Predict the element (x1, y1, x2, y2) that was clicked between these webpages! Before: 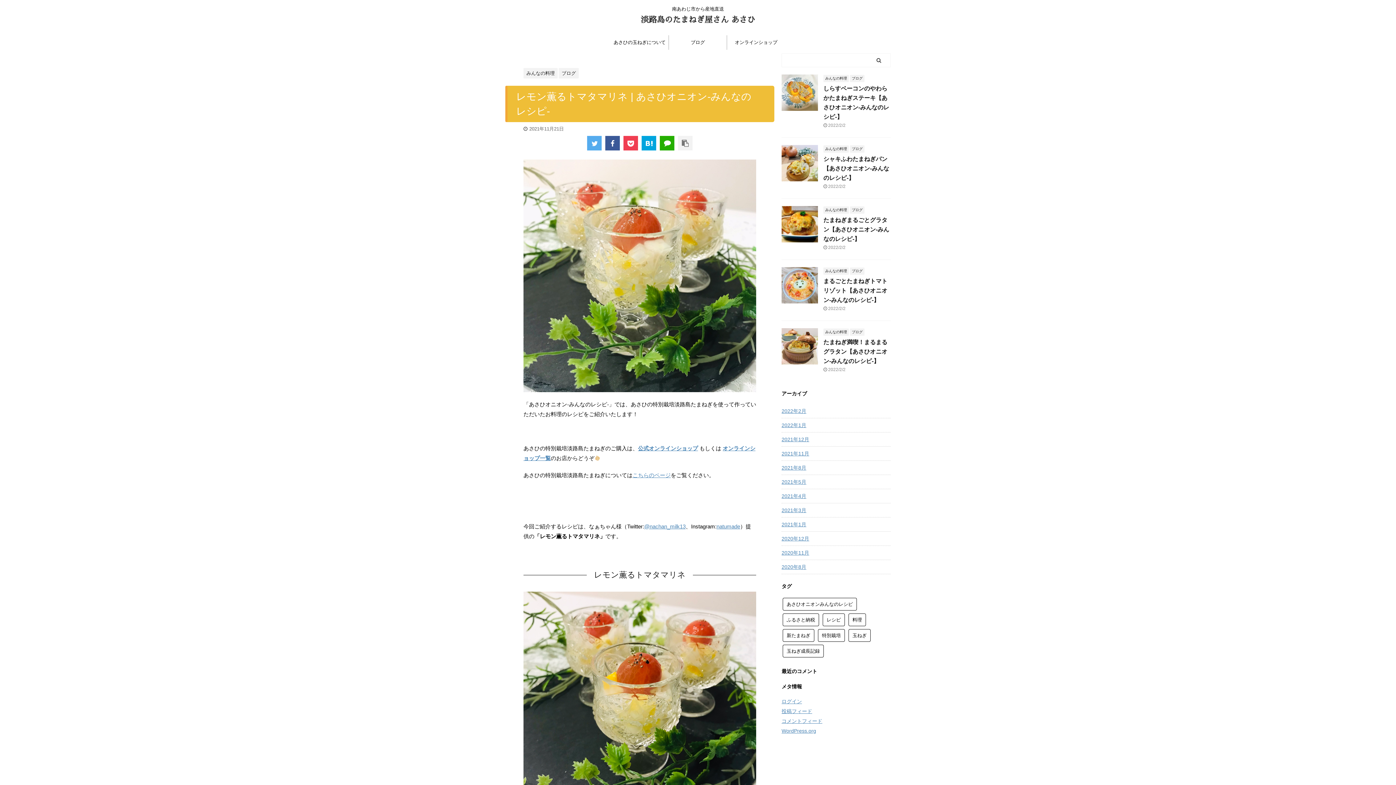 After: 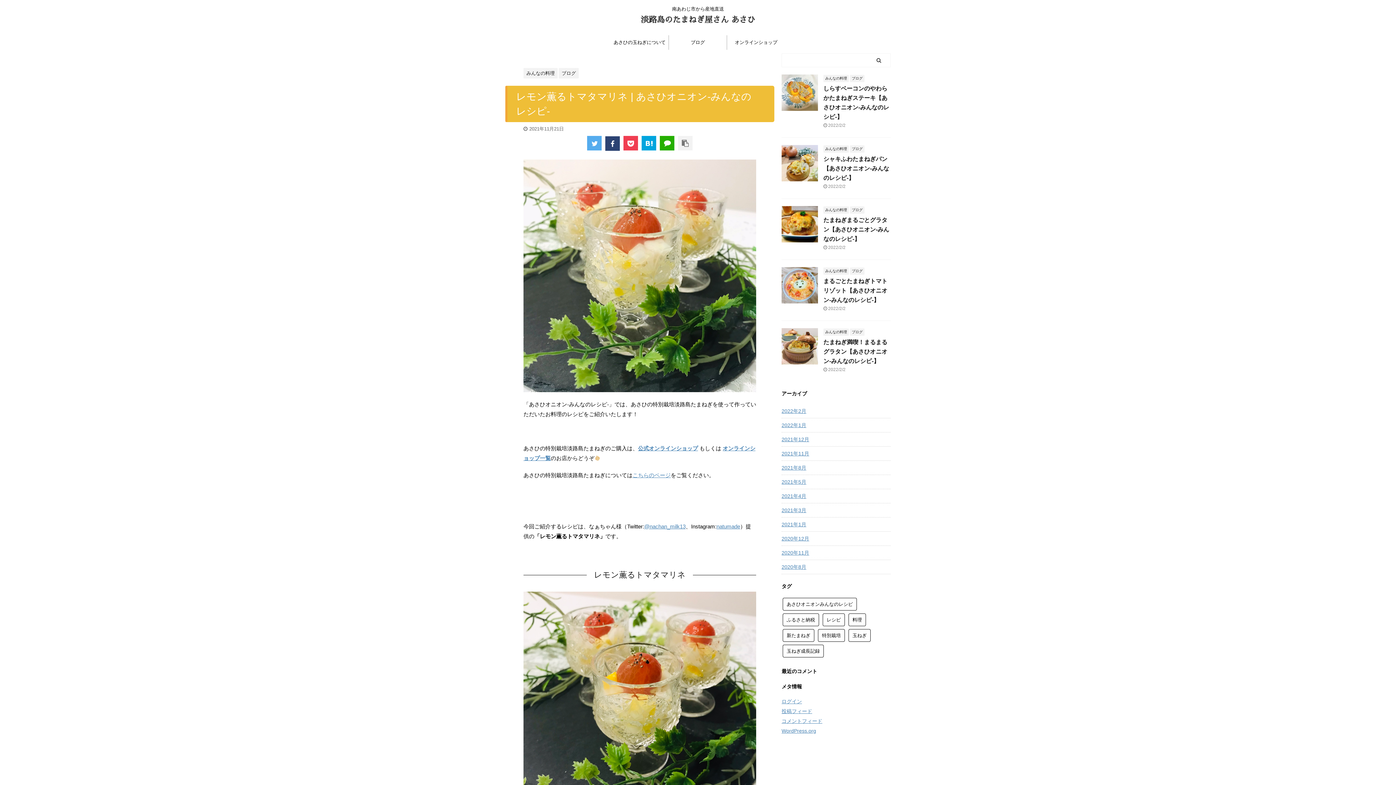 Action: bbox: (605, 136, 620, 150)